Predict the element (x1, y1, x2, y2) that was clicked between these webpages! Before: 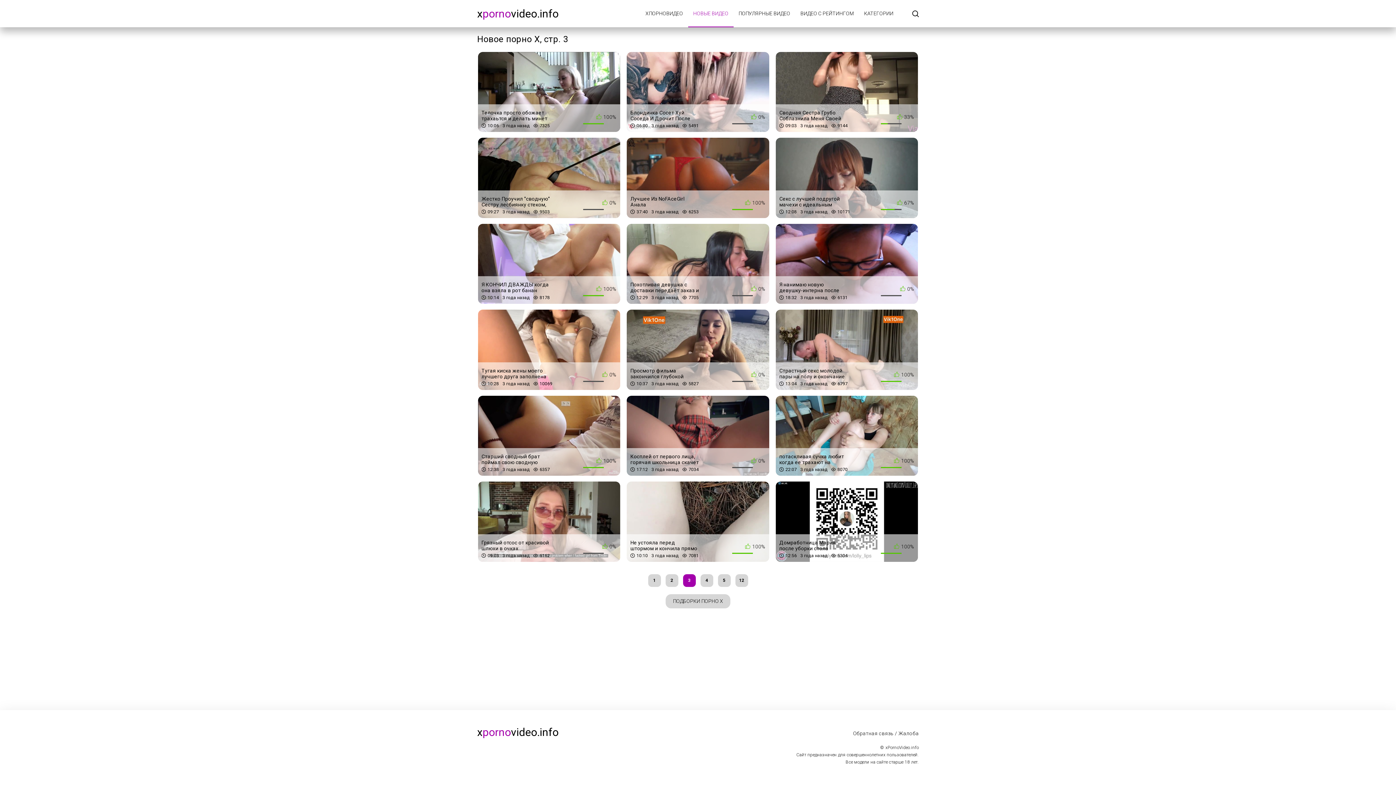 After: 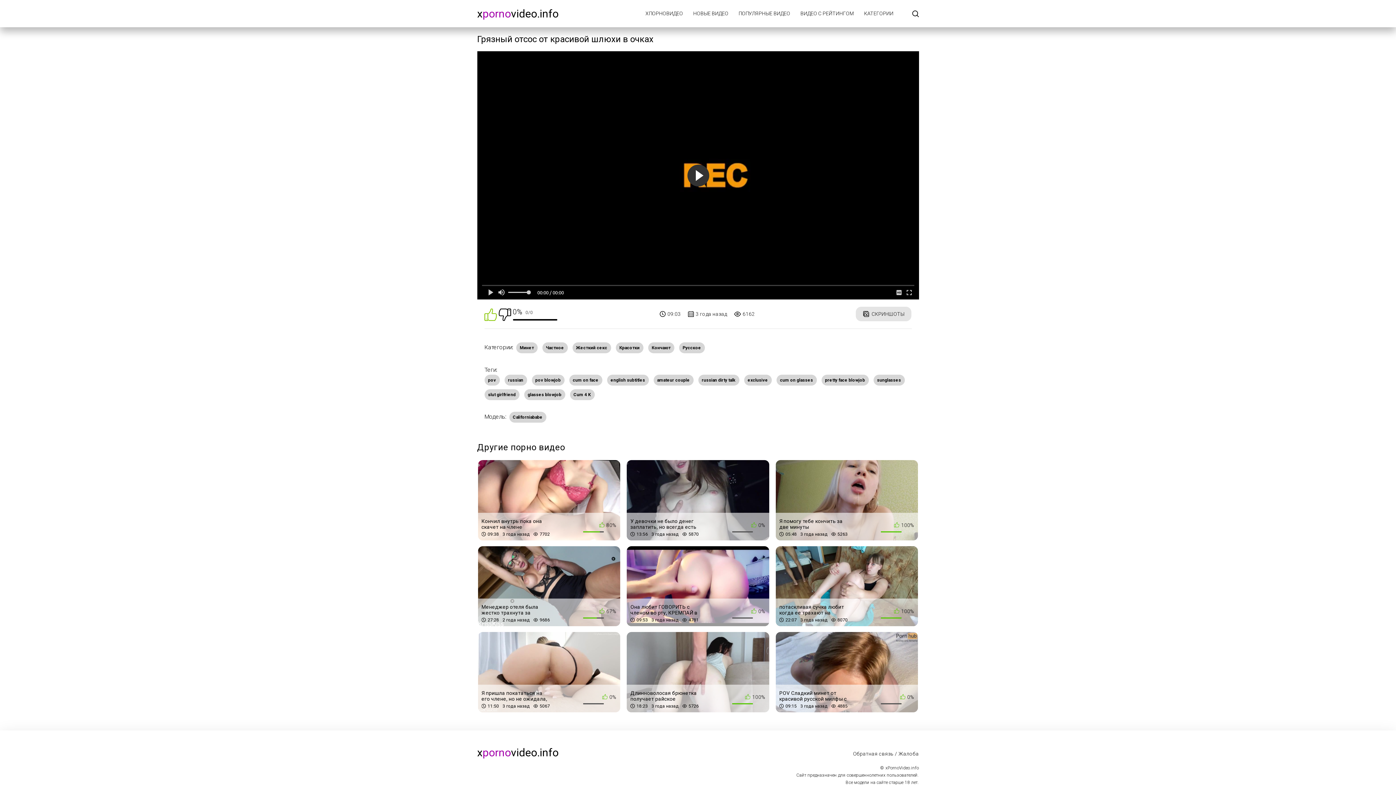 Action: bbox: (478, 556, 620, 562) label: 0%
Грязный отсос от красивой шлюхи в очках
09:03
3 года назад
6162